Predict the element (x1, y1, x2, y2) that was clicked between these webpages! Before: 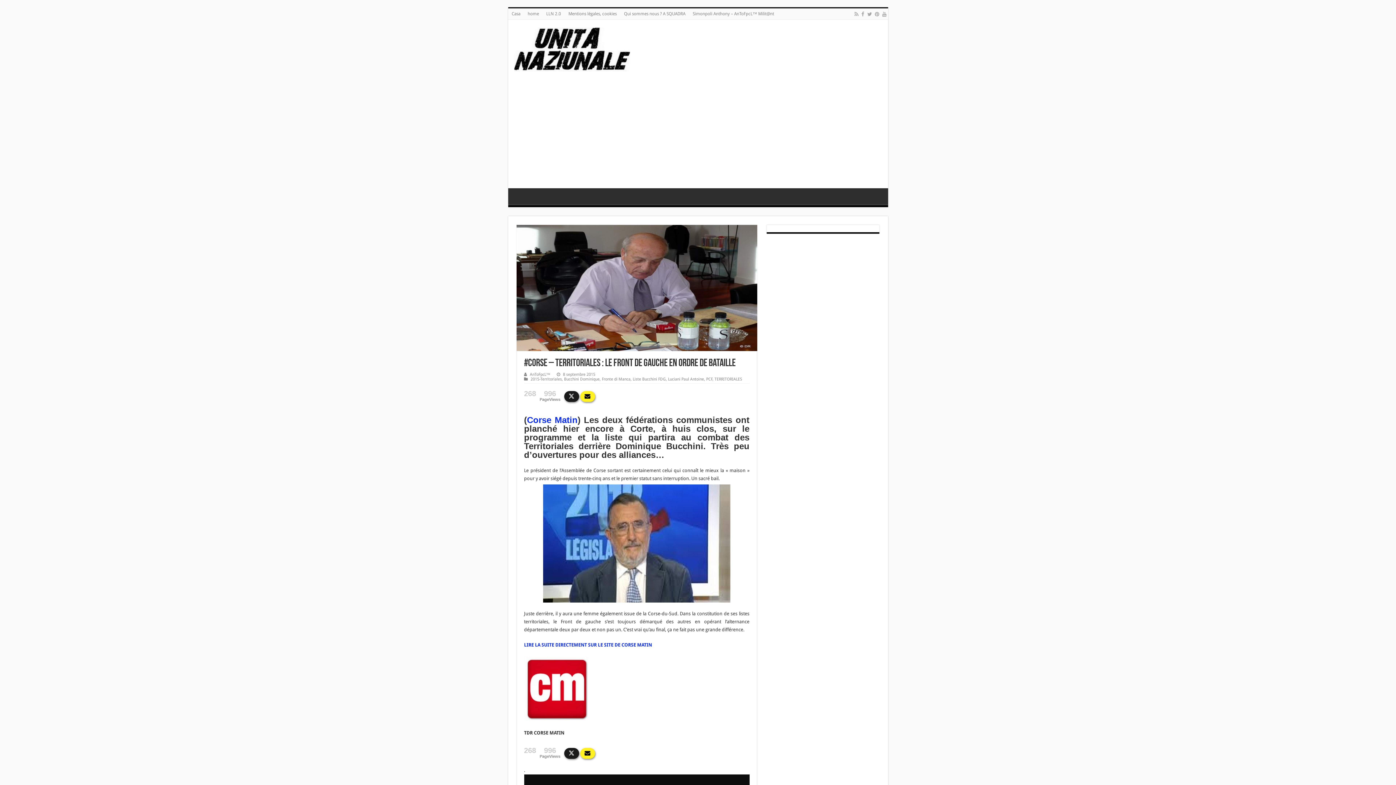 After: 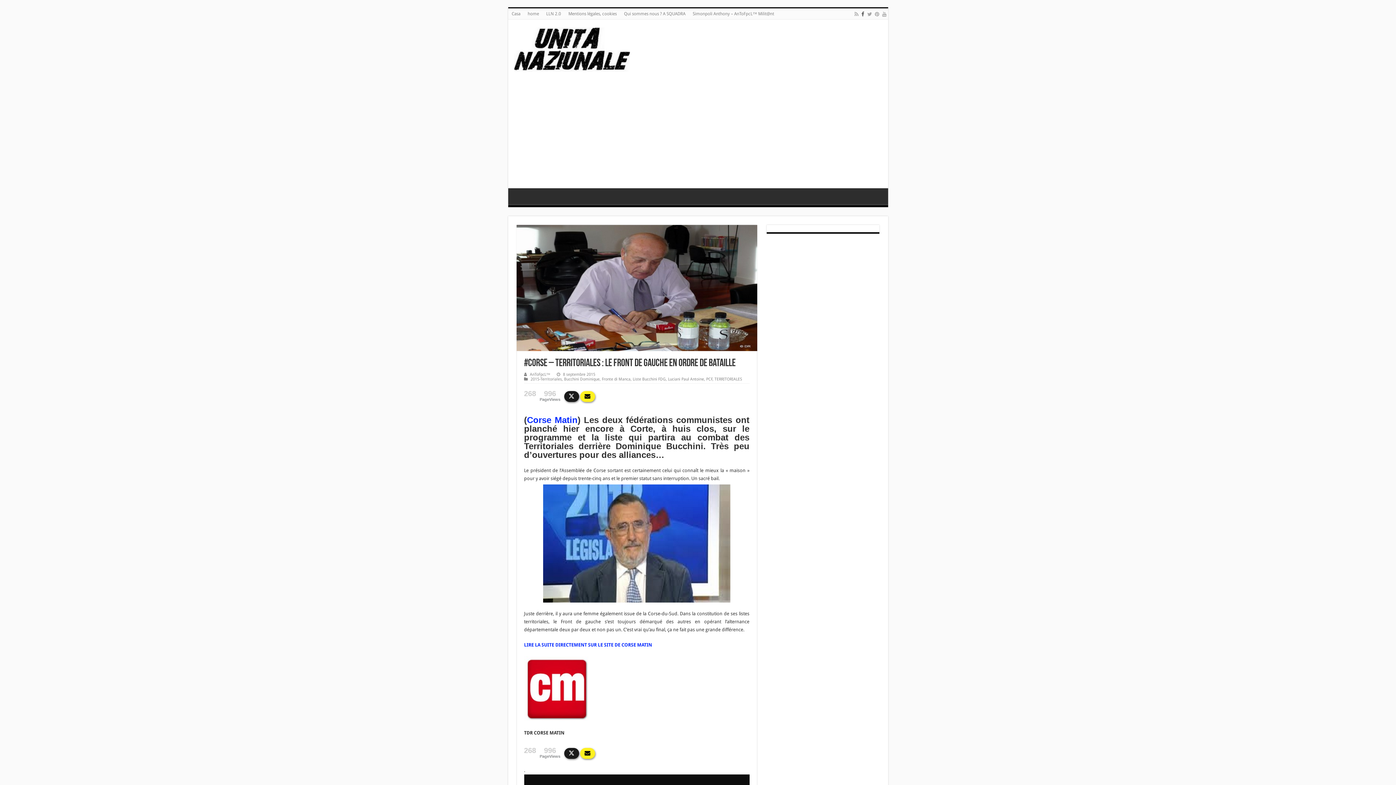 Action: bbox: (860, 9, 865, 18)